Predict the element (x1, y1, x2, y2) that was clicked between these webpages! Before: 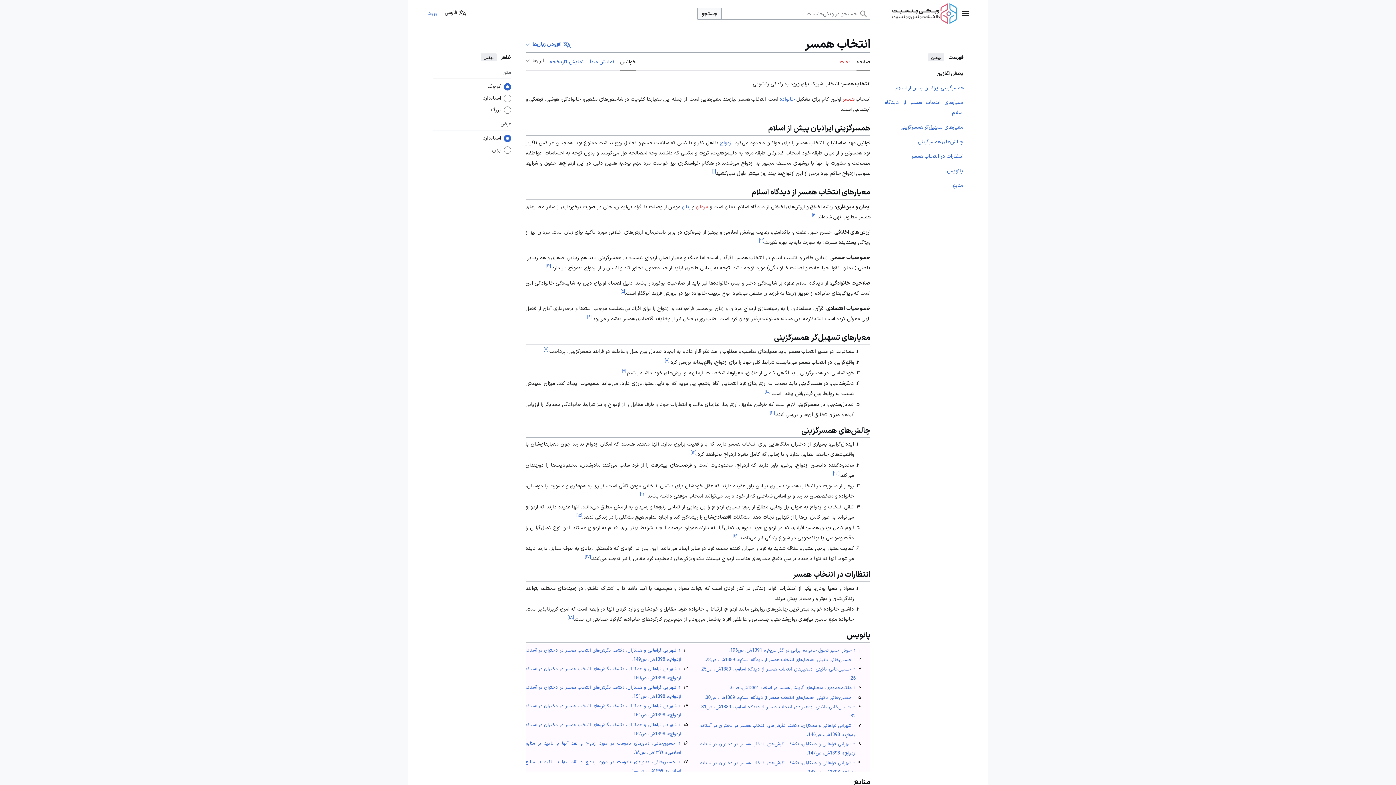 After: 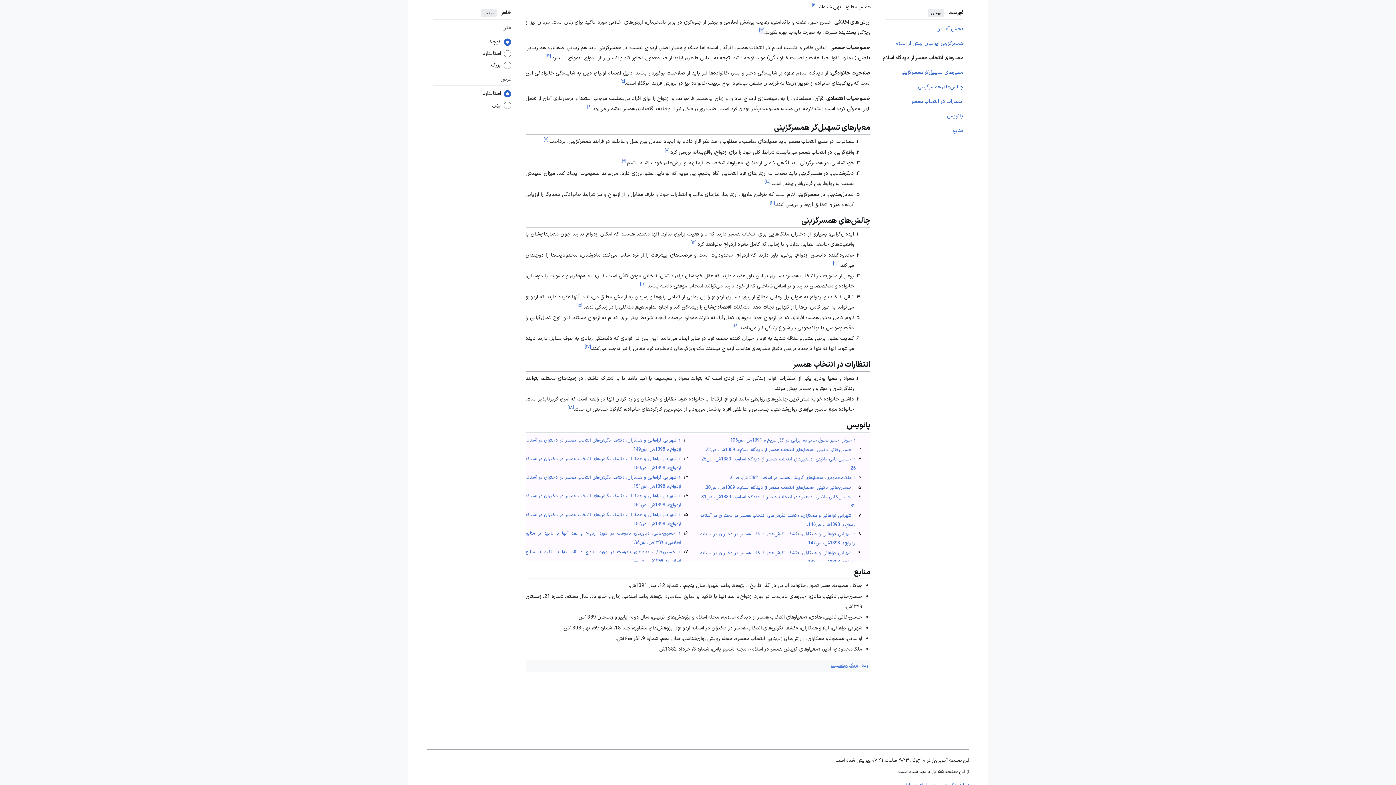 Action: label: پرش به بالا bbox: (853, 666, 855, 673)